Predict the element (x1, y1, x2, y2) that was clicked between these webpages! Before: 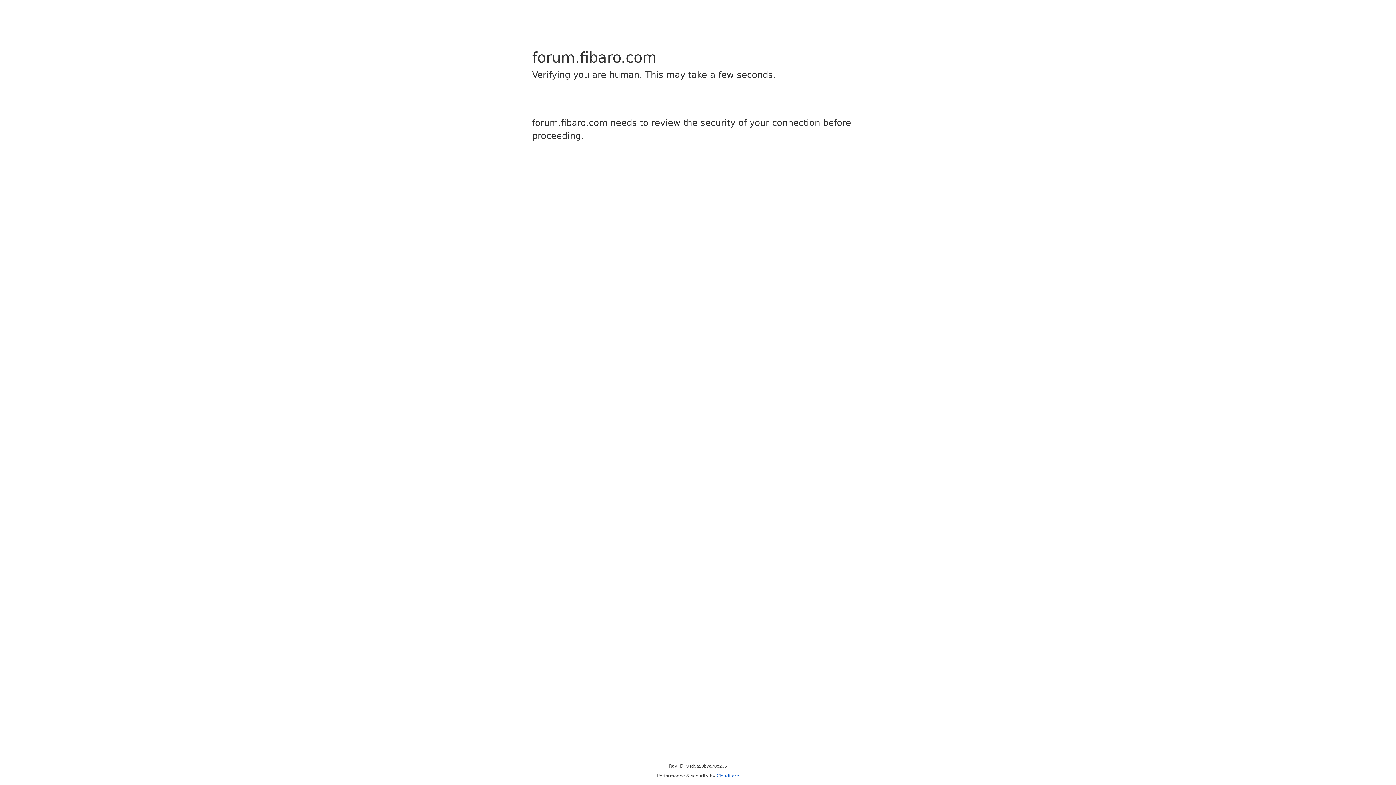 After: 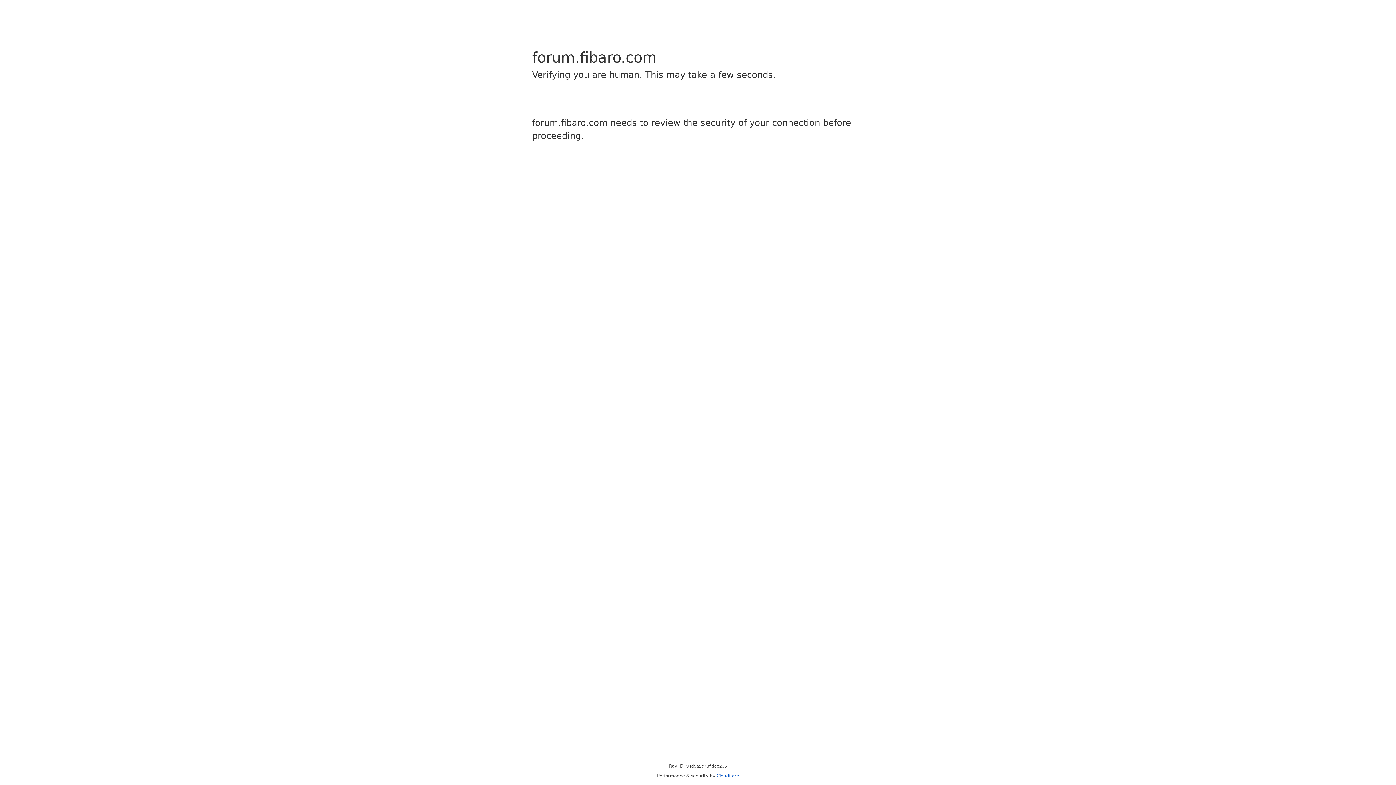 Action: label: Cloudflare bbox: (716, 773, 739, 778)